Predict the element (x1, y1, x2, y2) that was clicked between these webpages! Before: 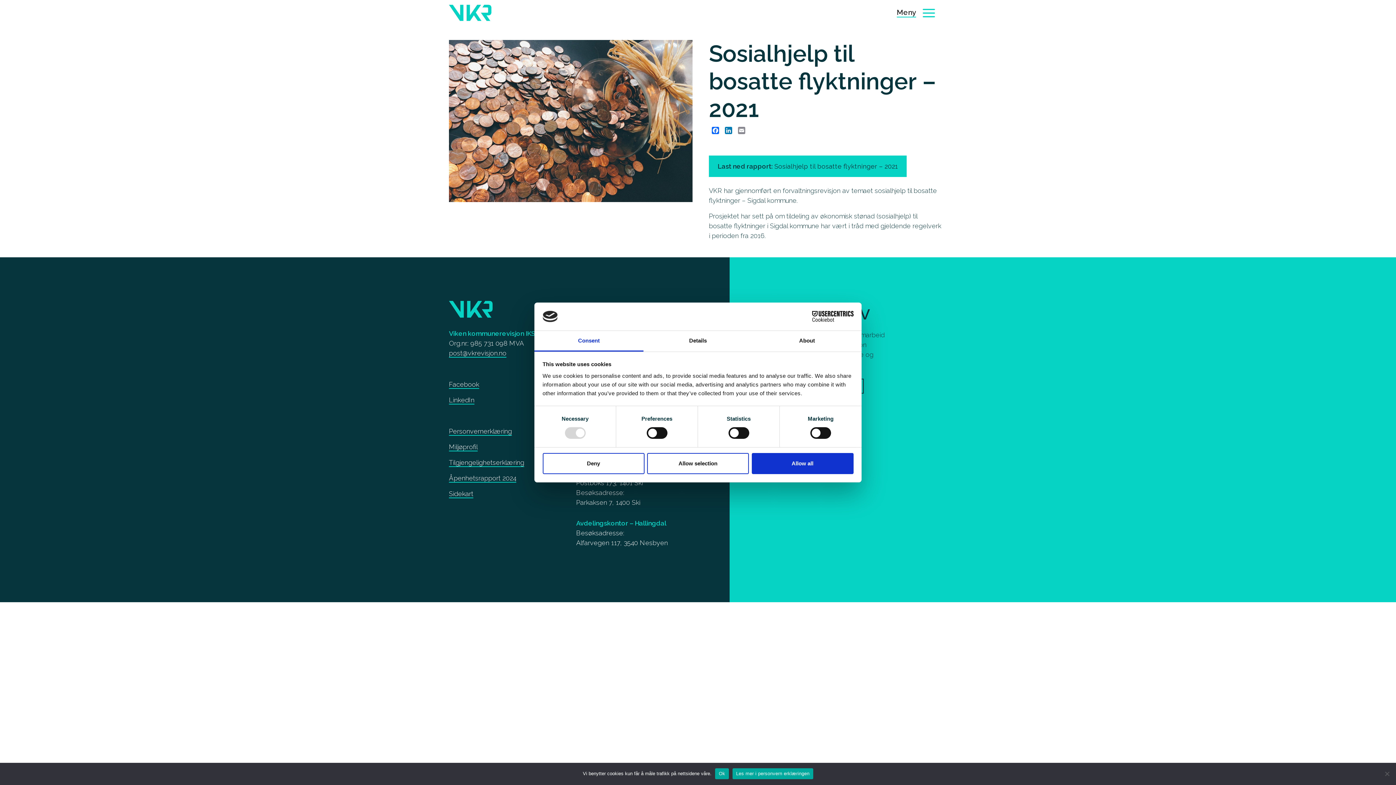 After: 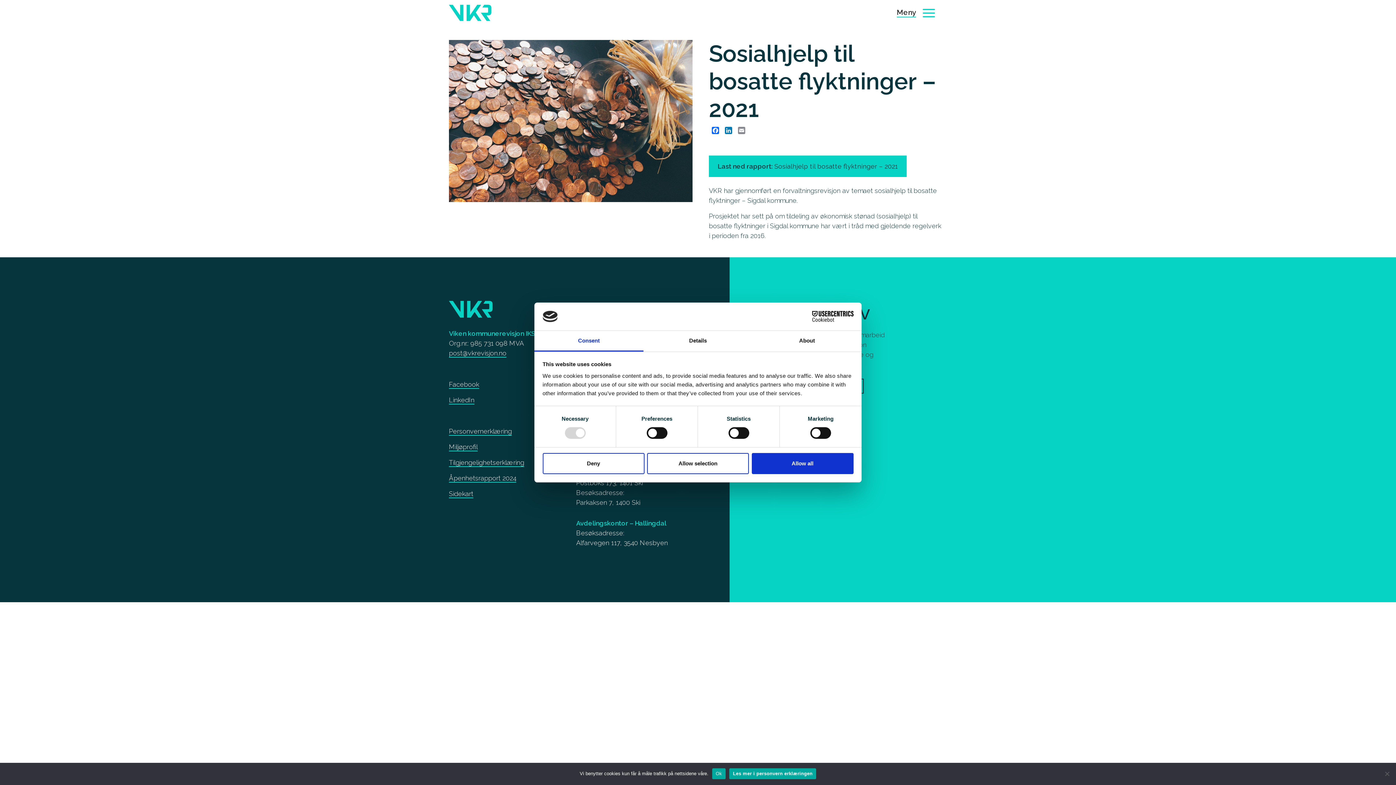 Action: bbox: (732, 768, 813, 779) label: Les mer i personvern erklæringen